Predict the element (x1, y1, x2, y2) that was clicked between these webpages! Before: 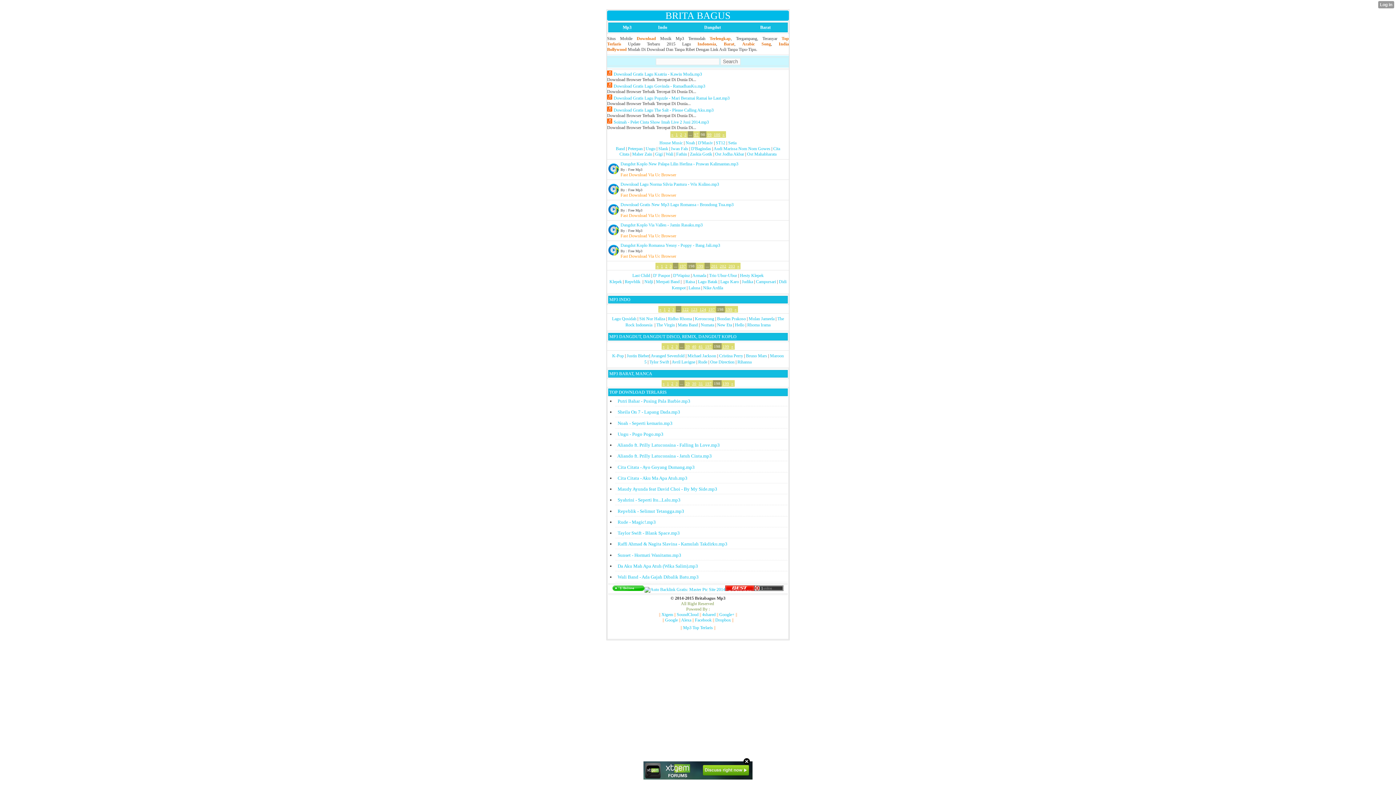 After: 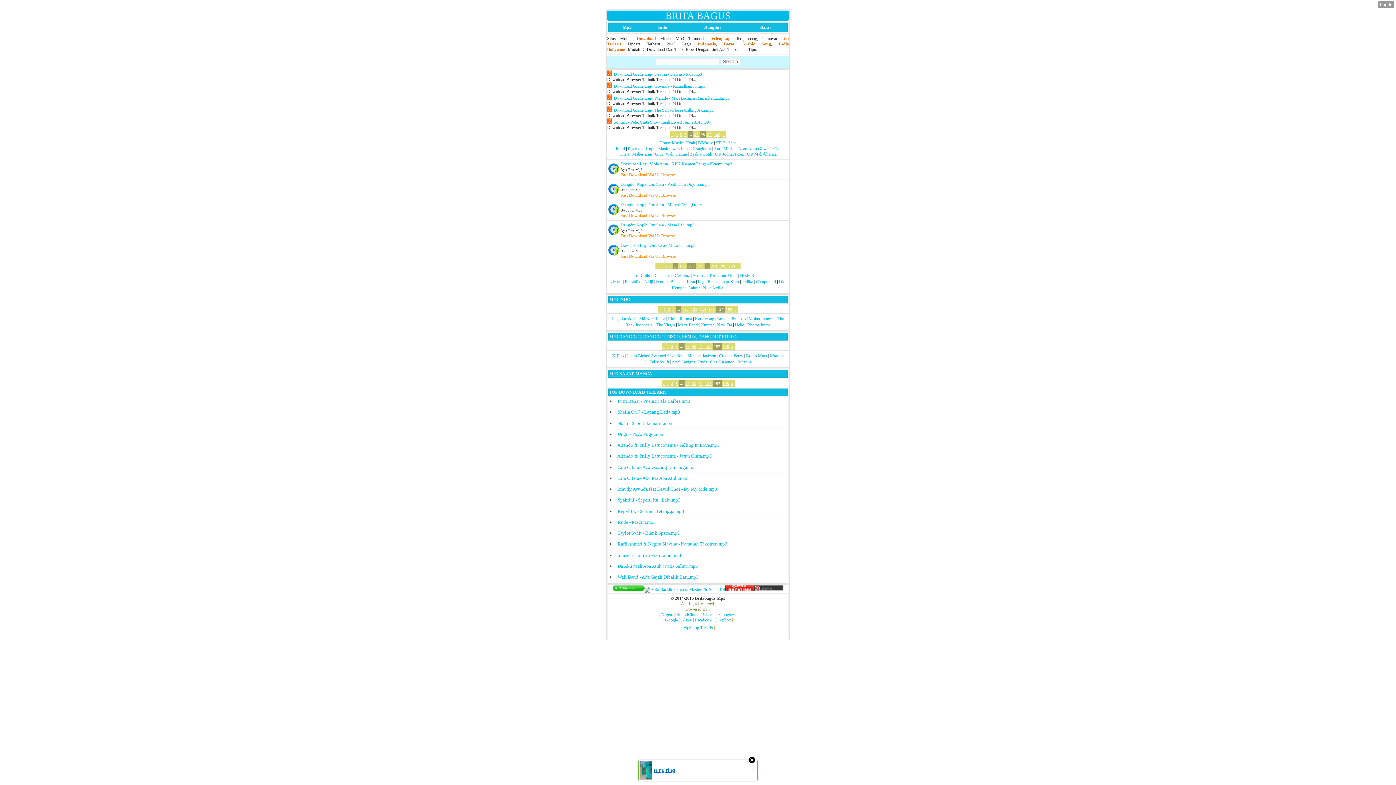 Action: bbox: (707, 306, 716, 312) label: 197